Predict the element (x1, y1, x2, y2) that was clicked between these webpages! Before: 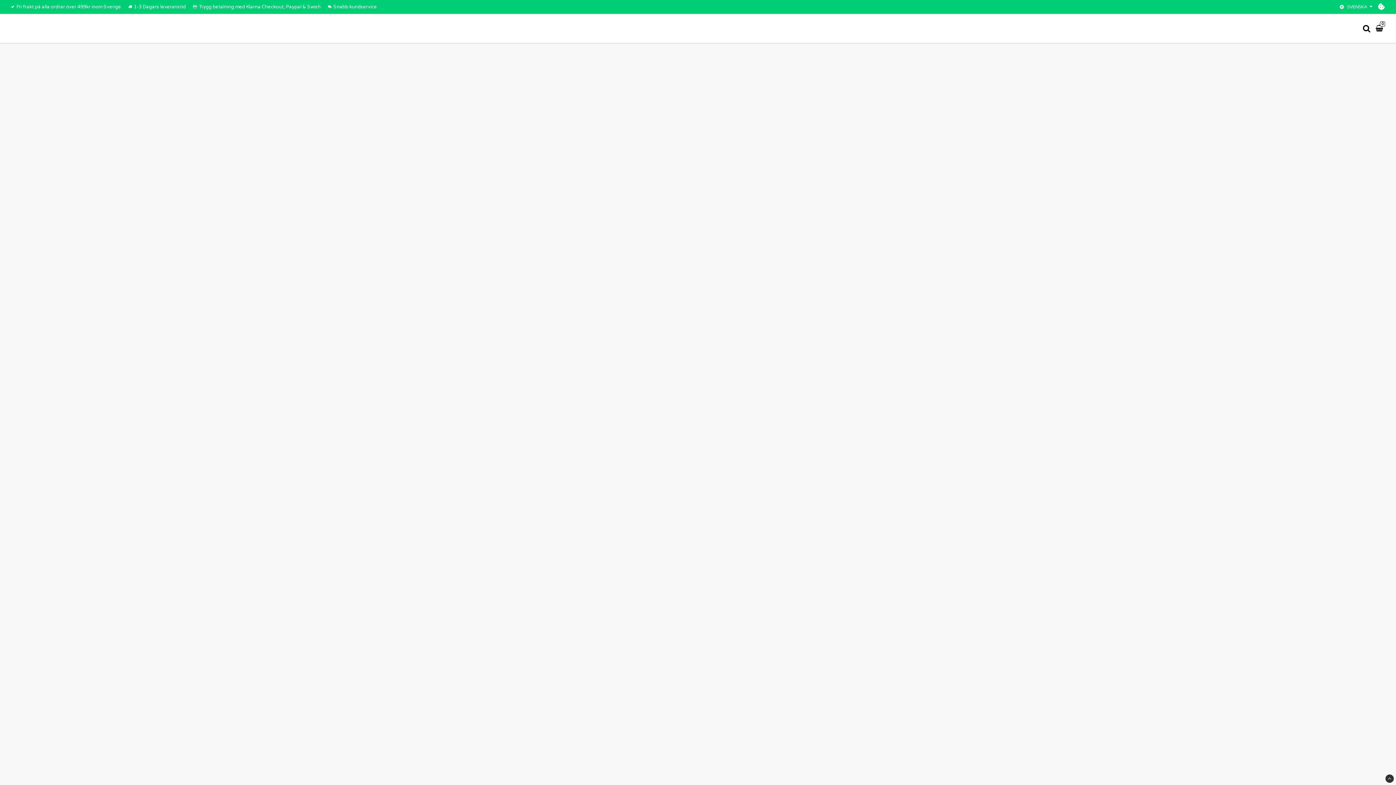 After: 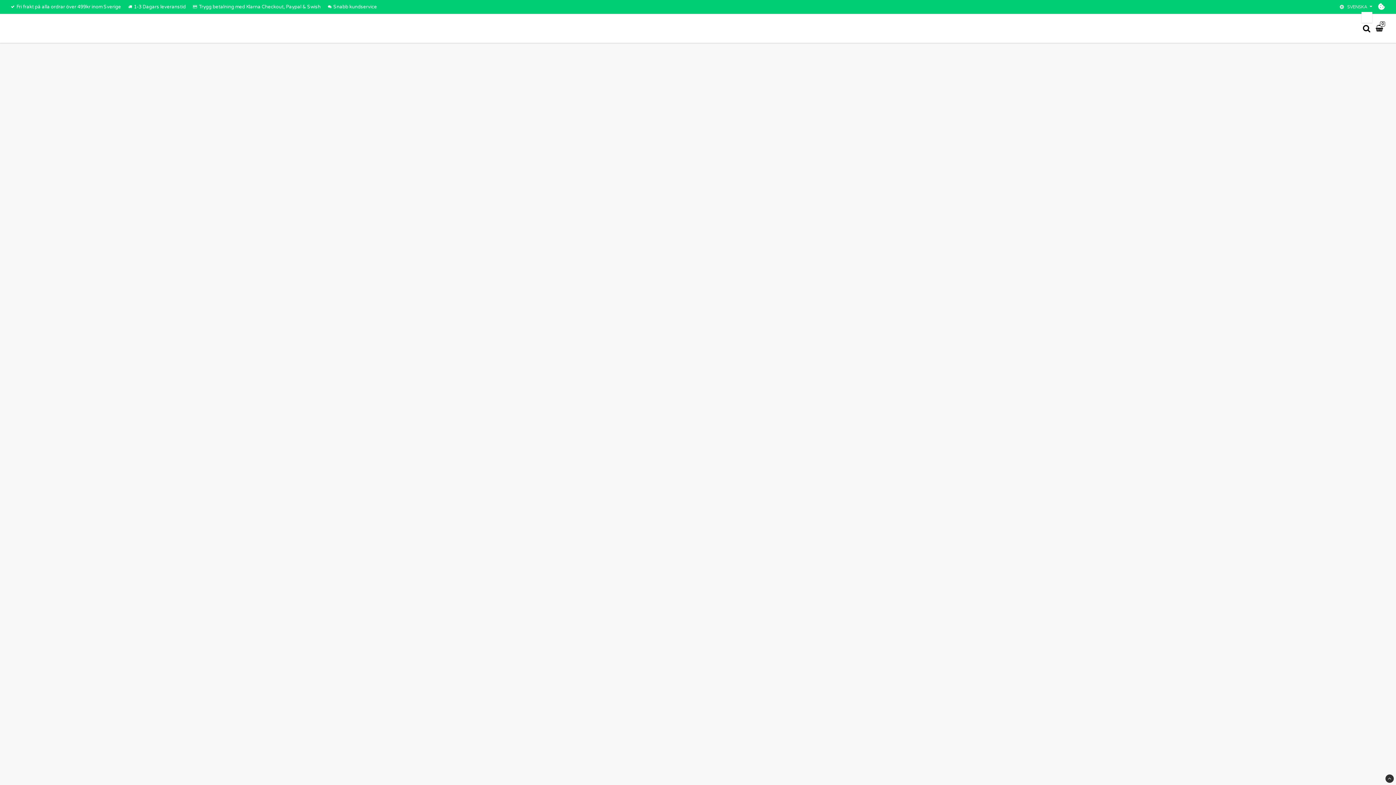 Action: bbox: (1338, 3, 1372, 10) label: SVENSKA